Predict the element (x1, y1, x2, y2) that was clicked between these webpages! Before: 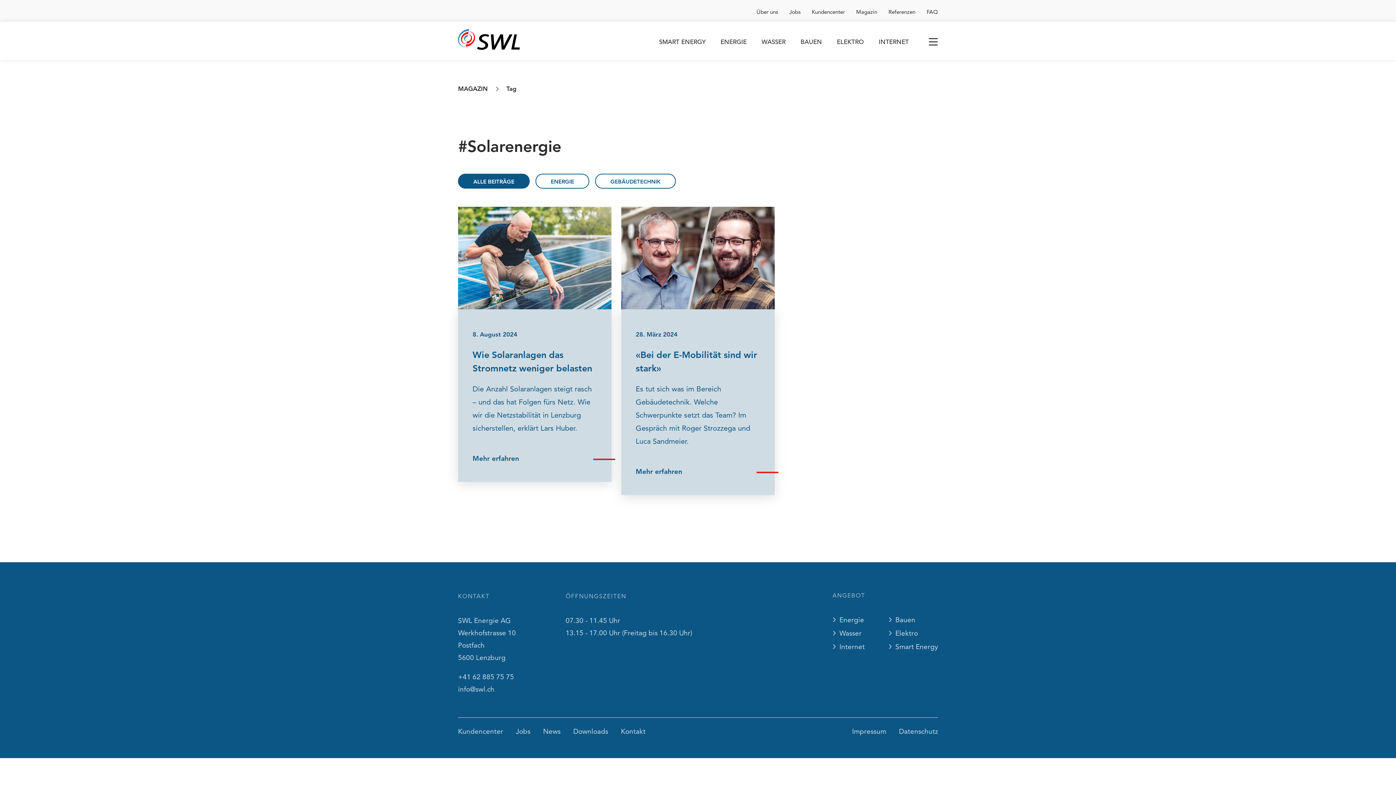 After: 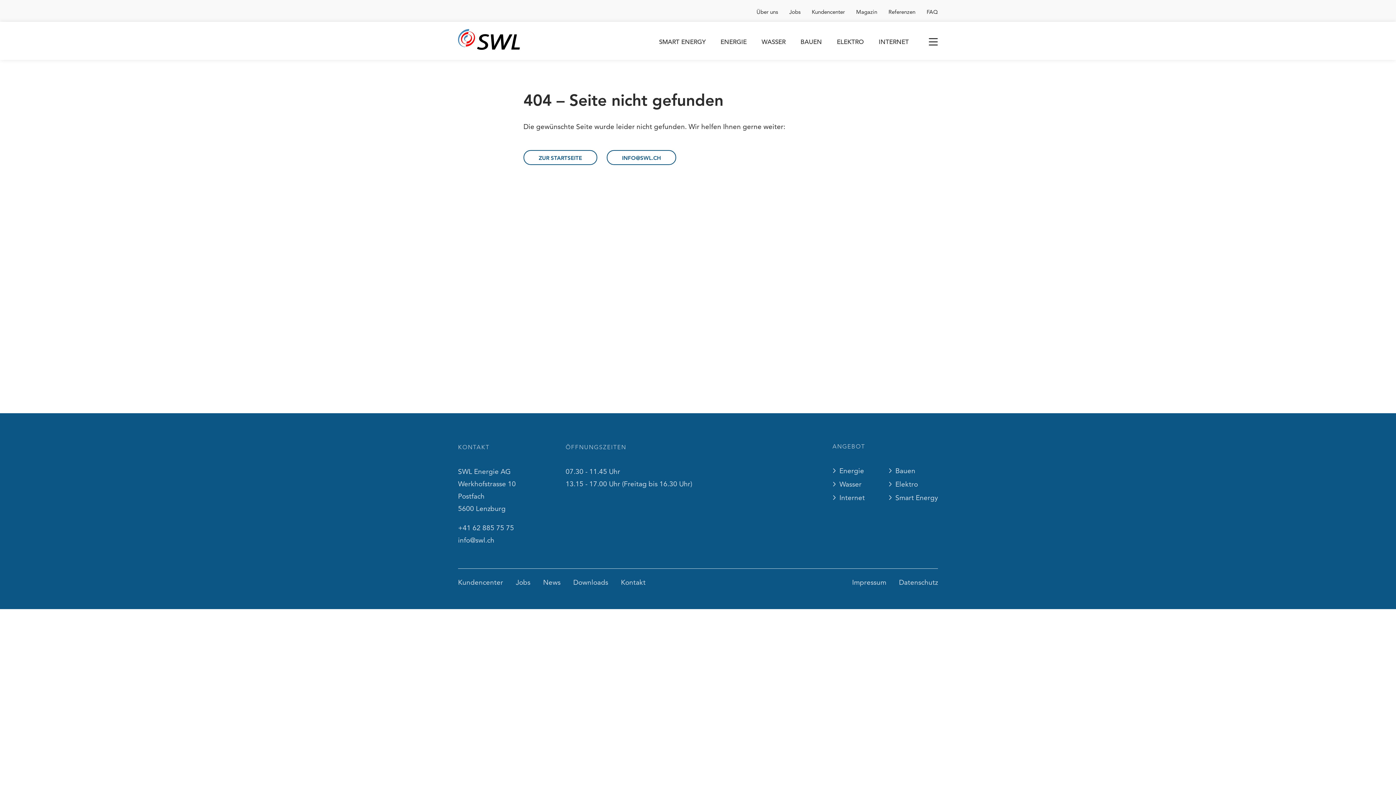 Action: bbox: (506, 85, 516, 92) label: Tag